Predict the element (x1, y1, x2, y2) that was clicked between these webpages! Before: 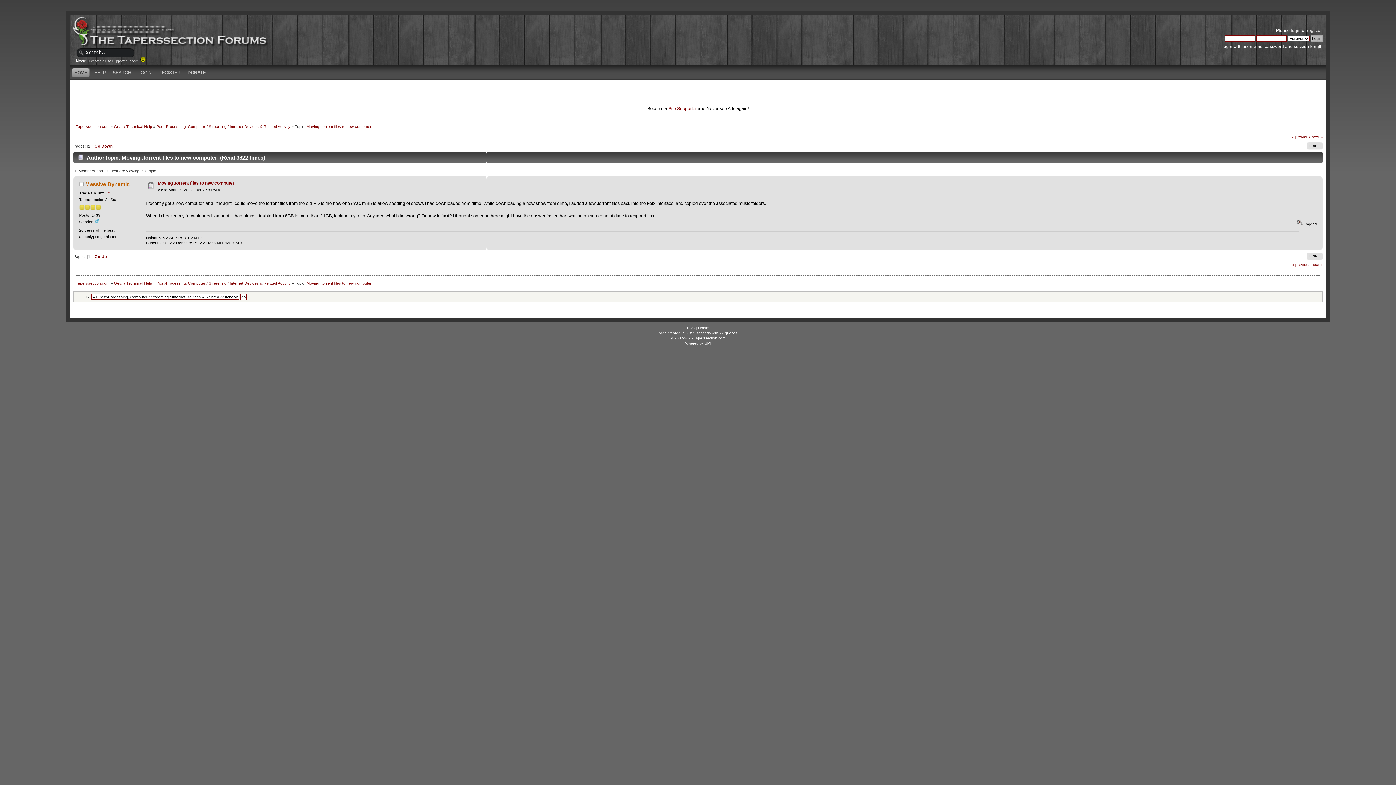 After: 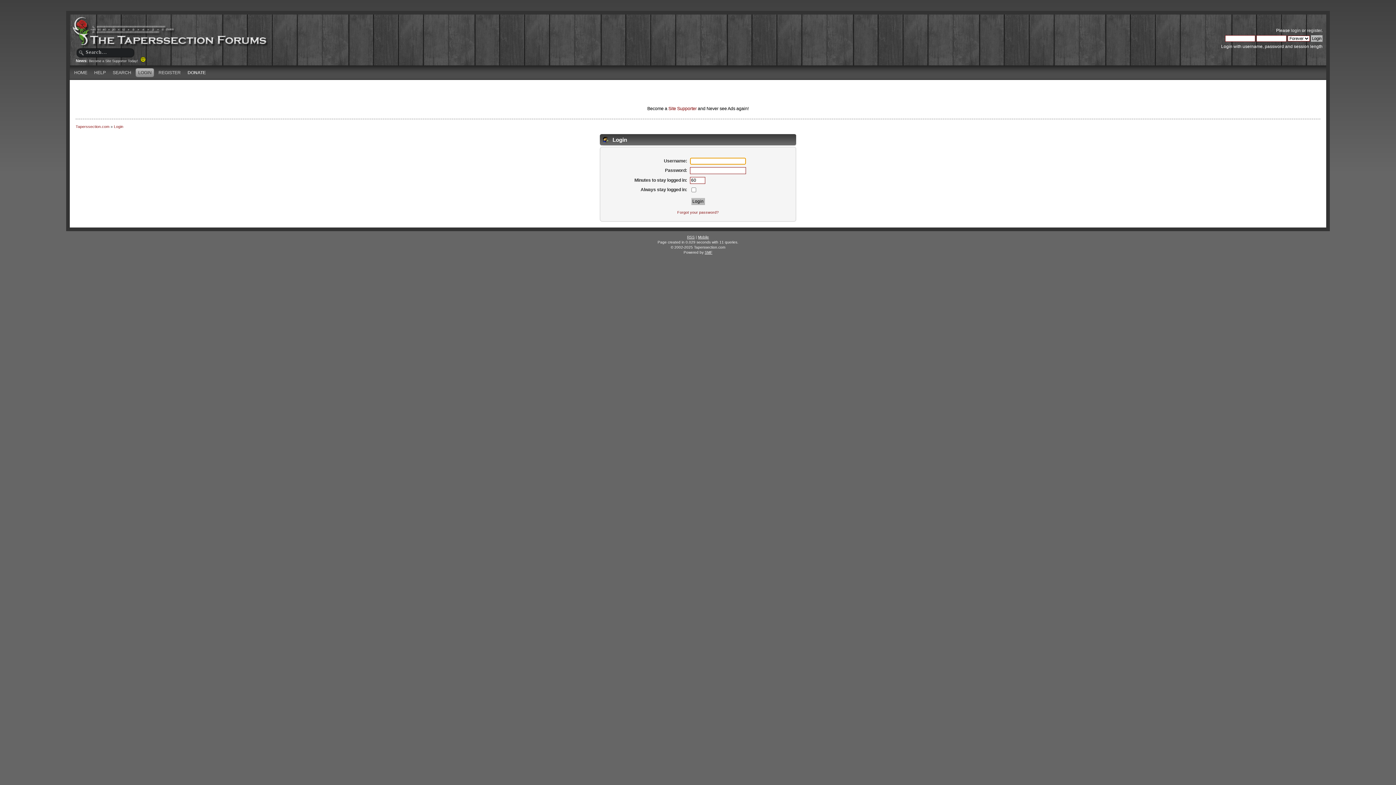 Action: label: LOGIN bbox: (135, 68, 154, 77)